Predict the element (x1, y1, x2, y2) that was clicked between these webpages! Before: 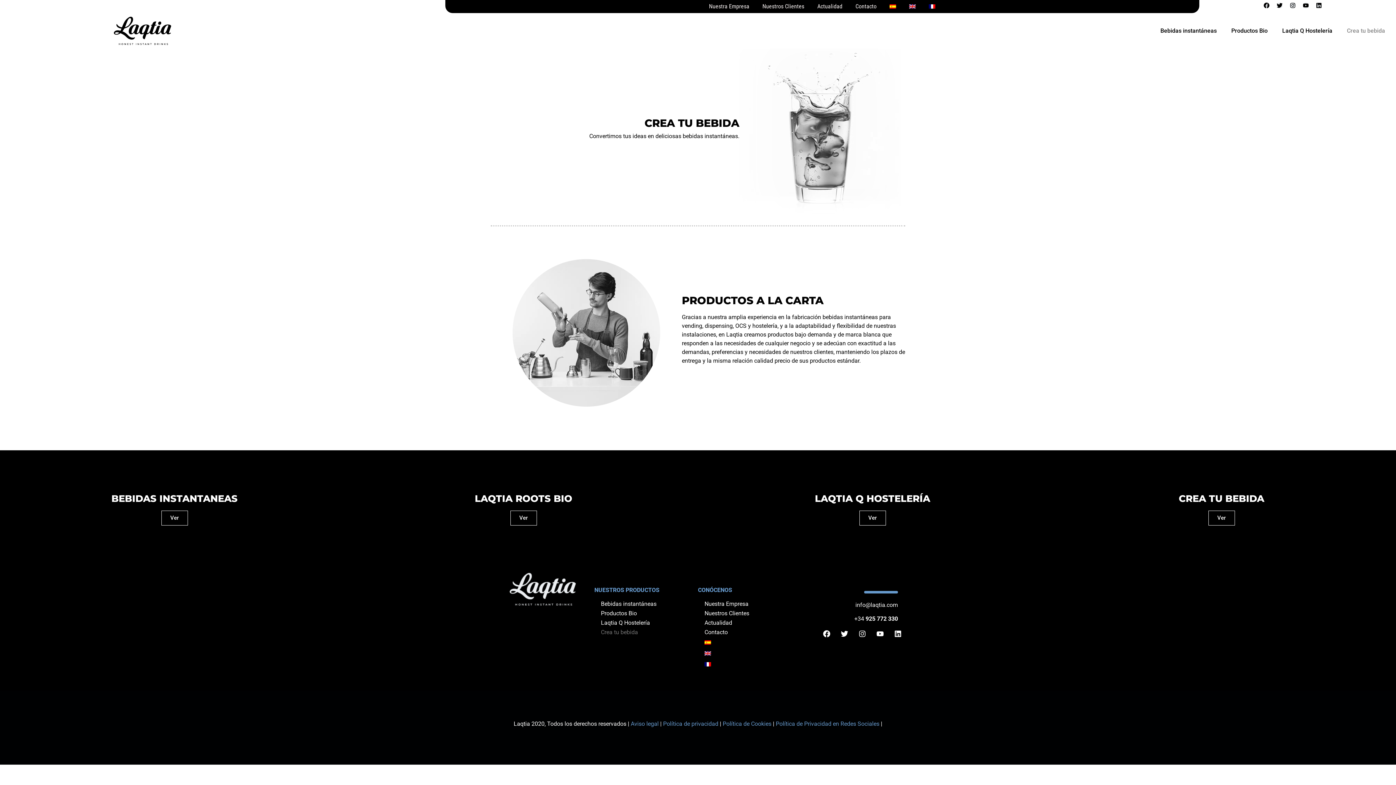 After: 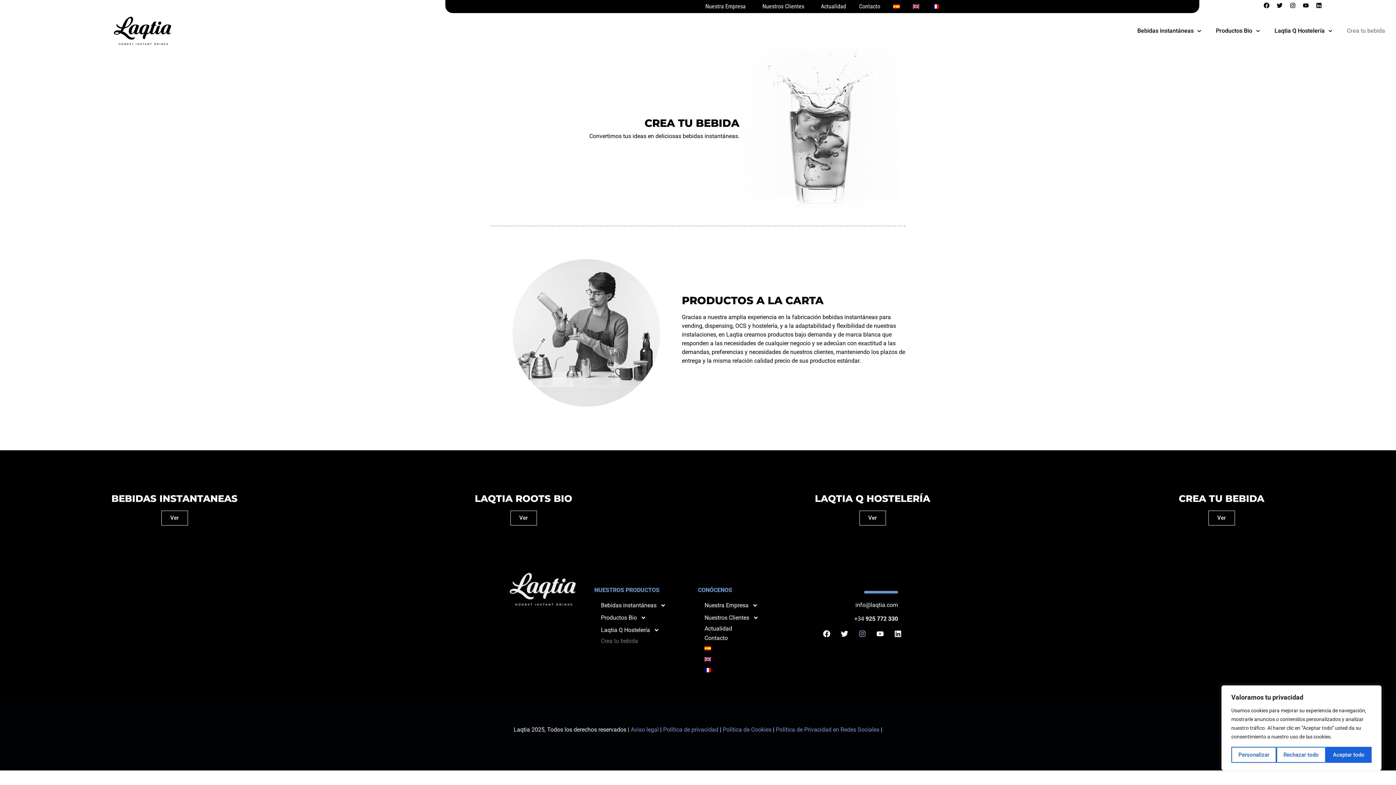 Action: bbox: (855, 627, 869, 641) label: Instagram